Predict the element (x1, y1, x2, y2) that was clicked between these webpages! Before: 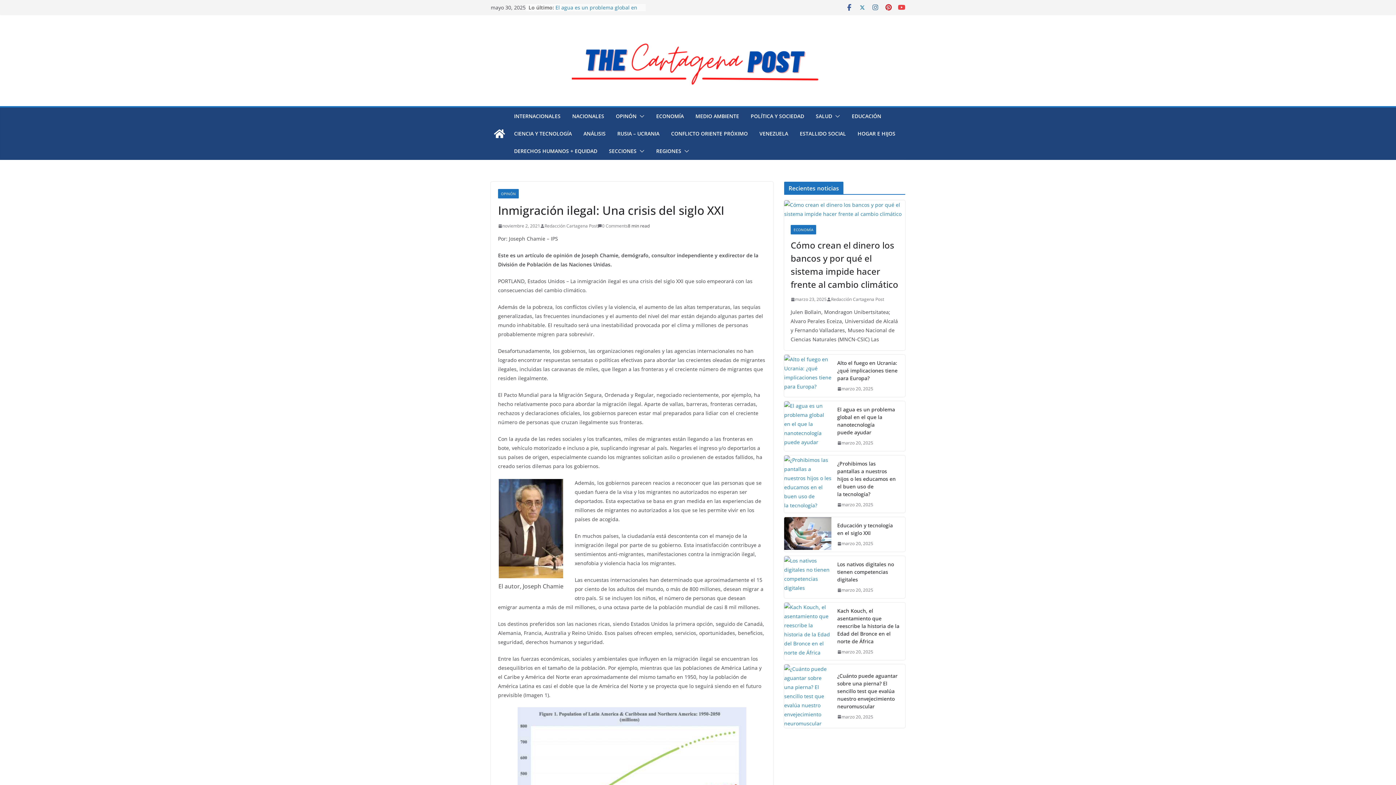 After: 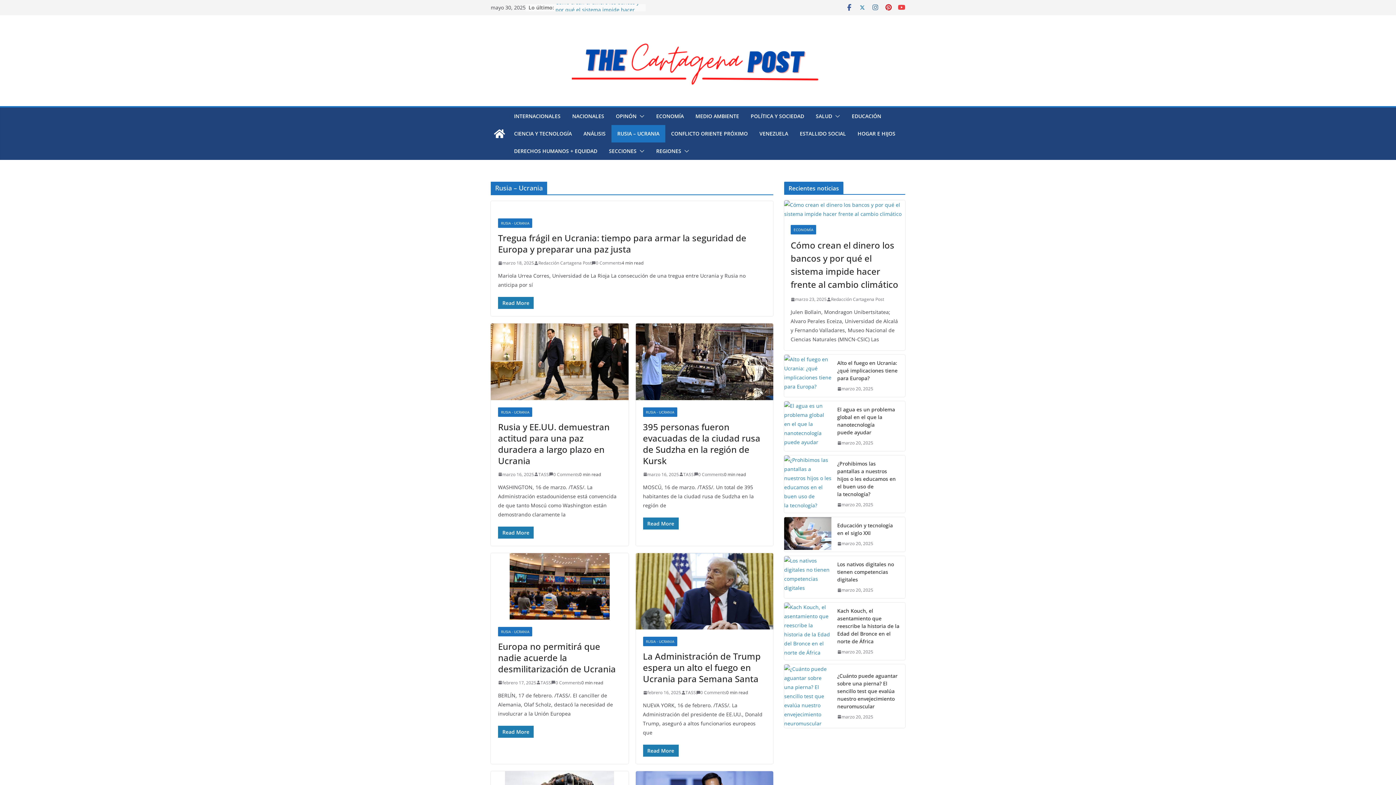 Action: bbox: (617, 128, 659, 138) label: RUSIA – UCRANIA